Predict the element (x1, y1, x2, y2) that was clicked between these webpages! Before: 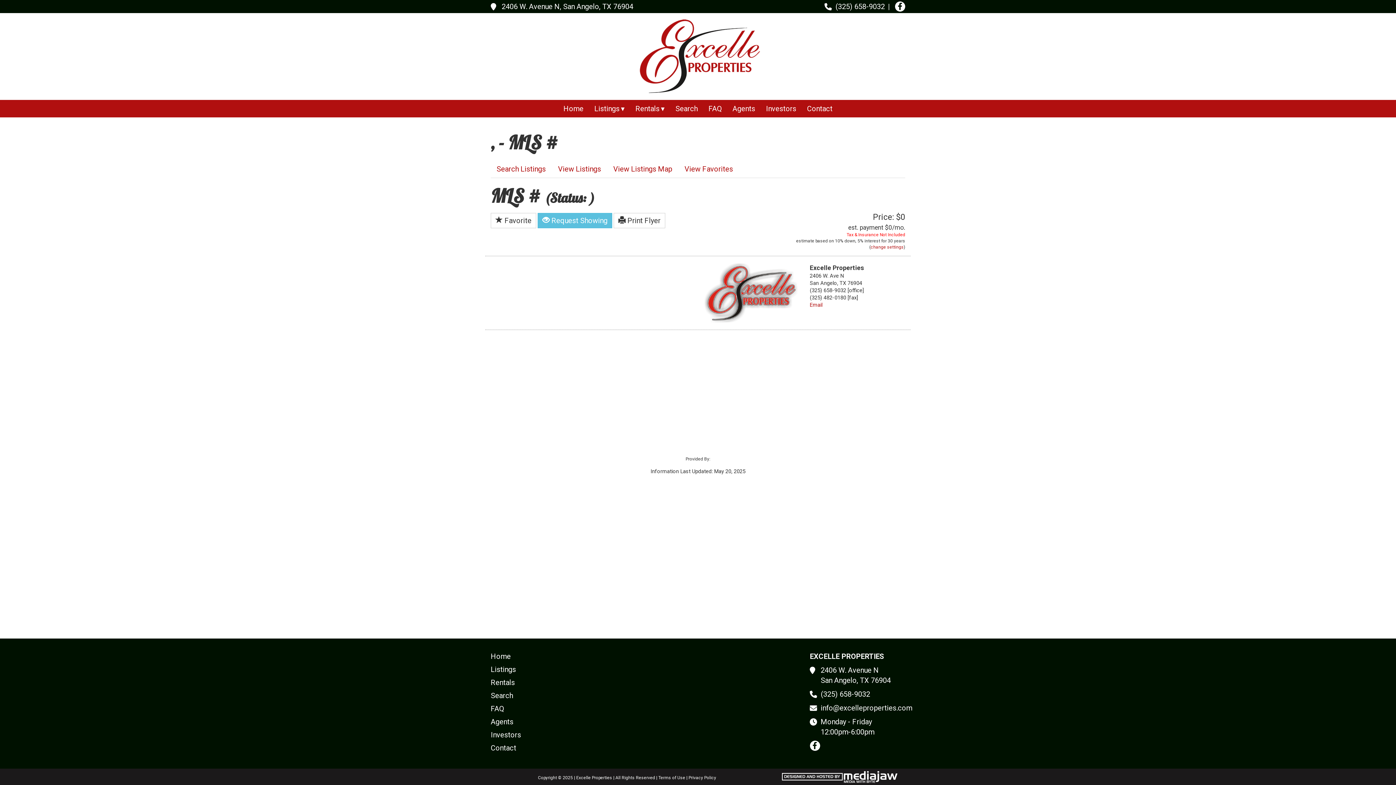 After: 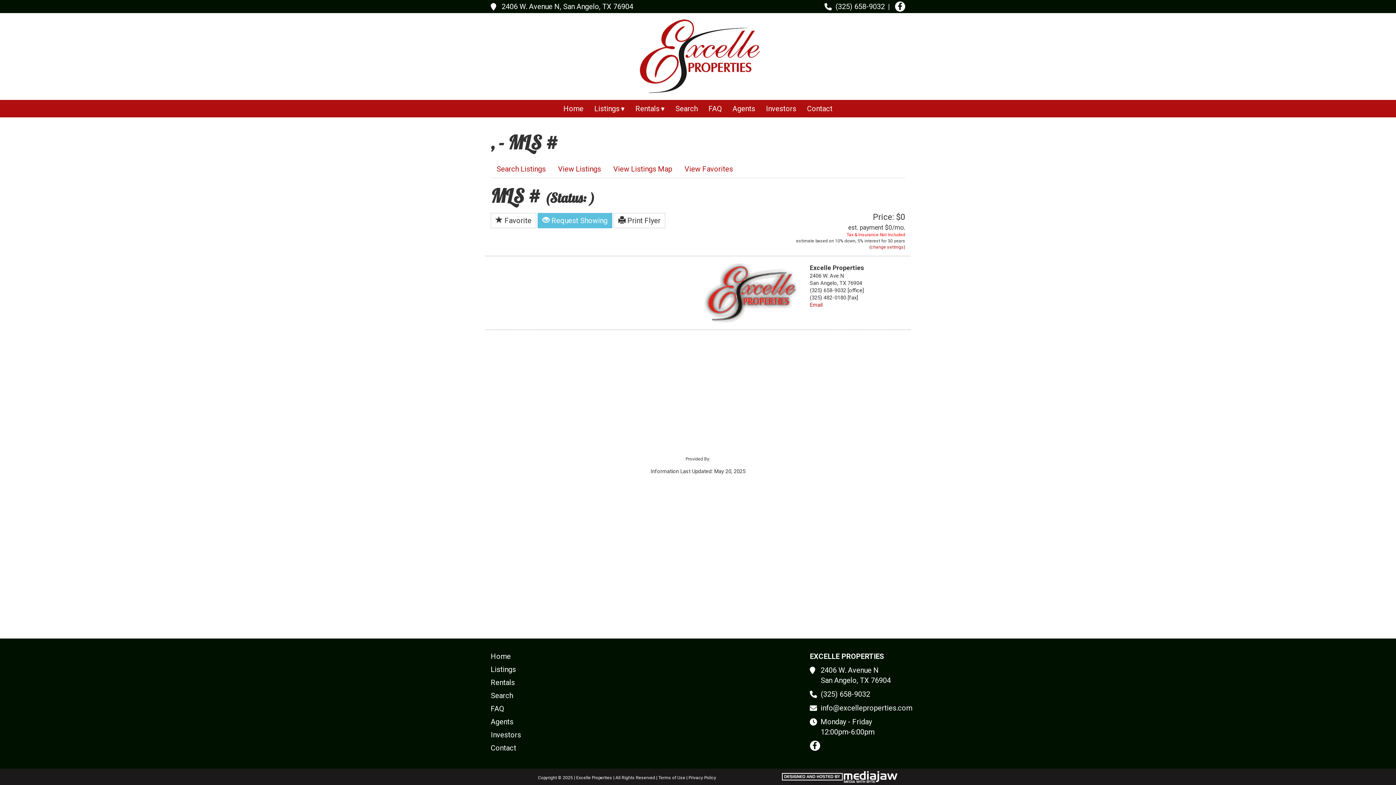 Action: bbox: (688, 775, 716, 780) label: Privacy Policy